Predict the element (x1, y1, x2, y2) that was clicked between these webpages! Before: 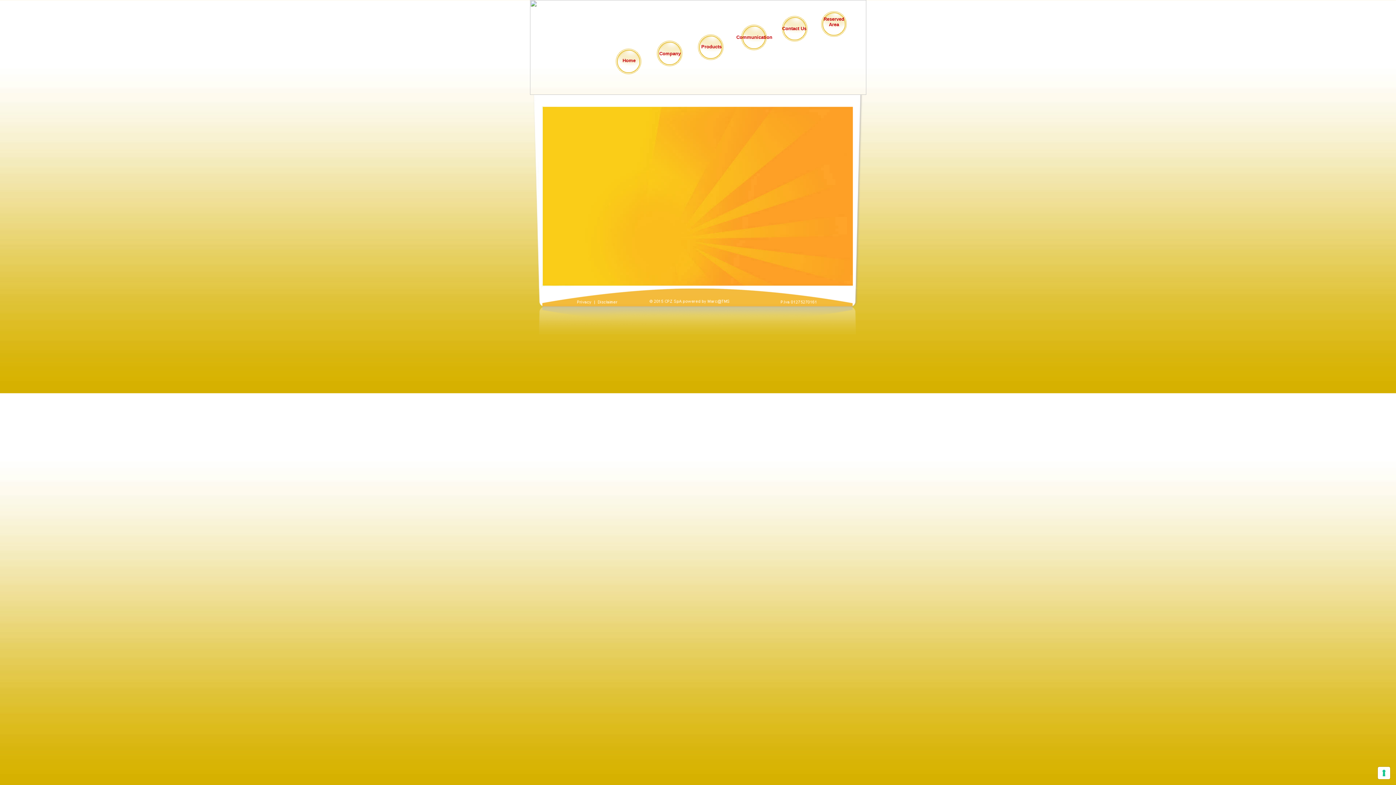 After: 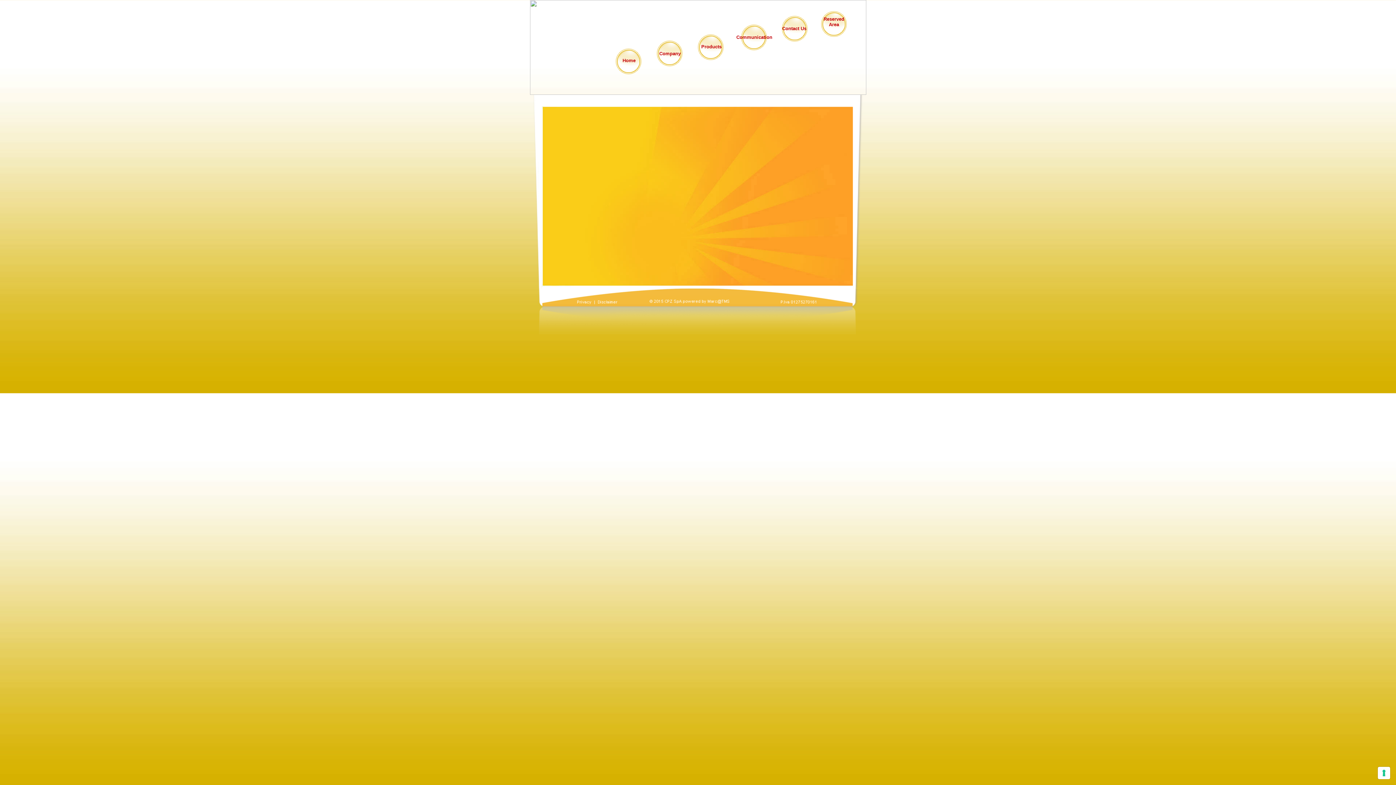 Action: bbox: (608, 57, 650, 73) label: Home